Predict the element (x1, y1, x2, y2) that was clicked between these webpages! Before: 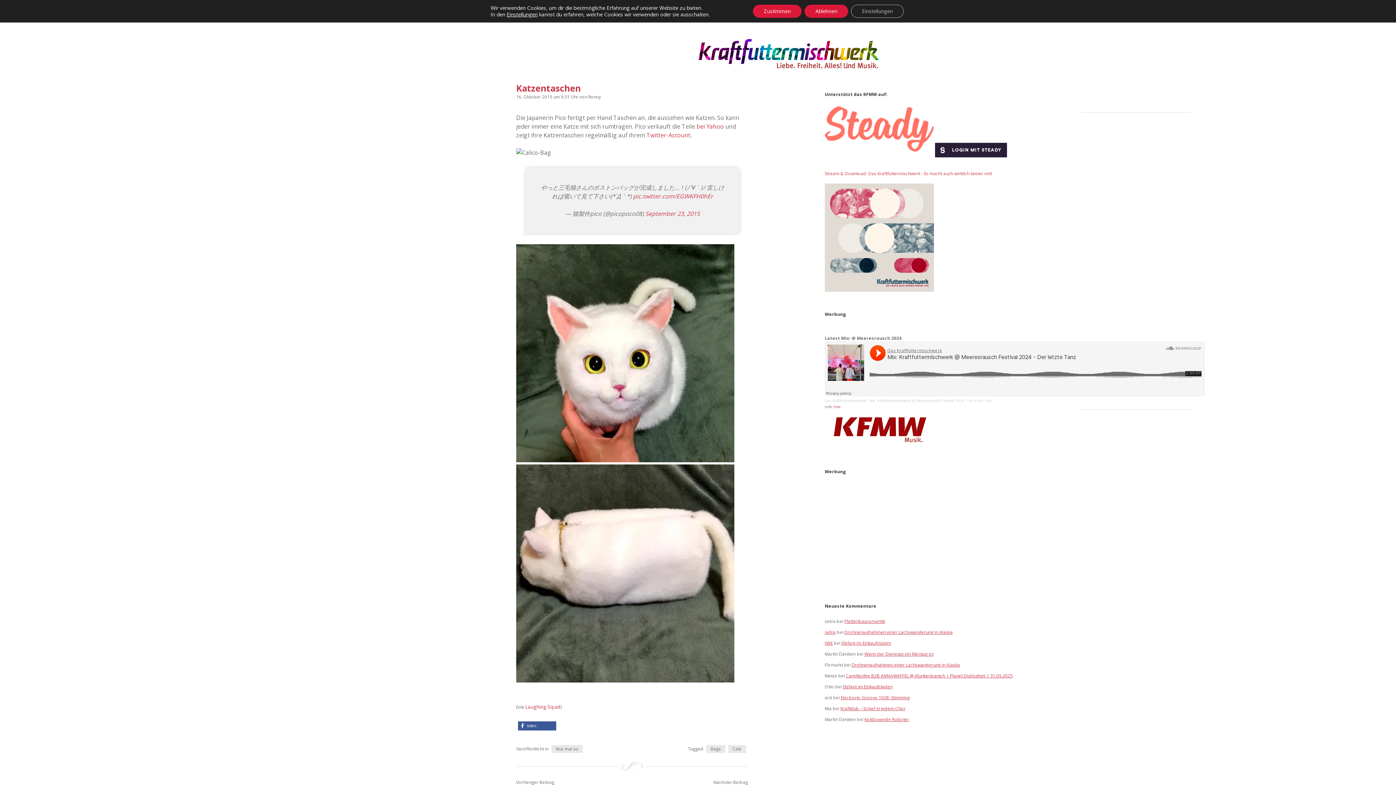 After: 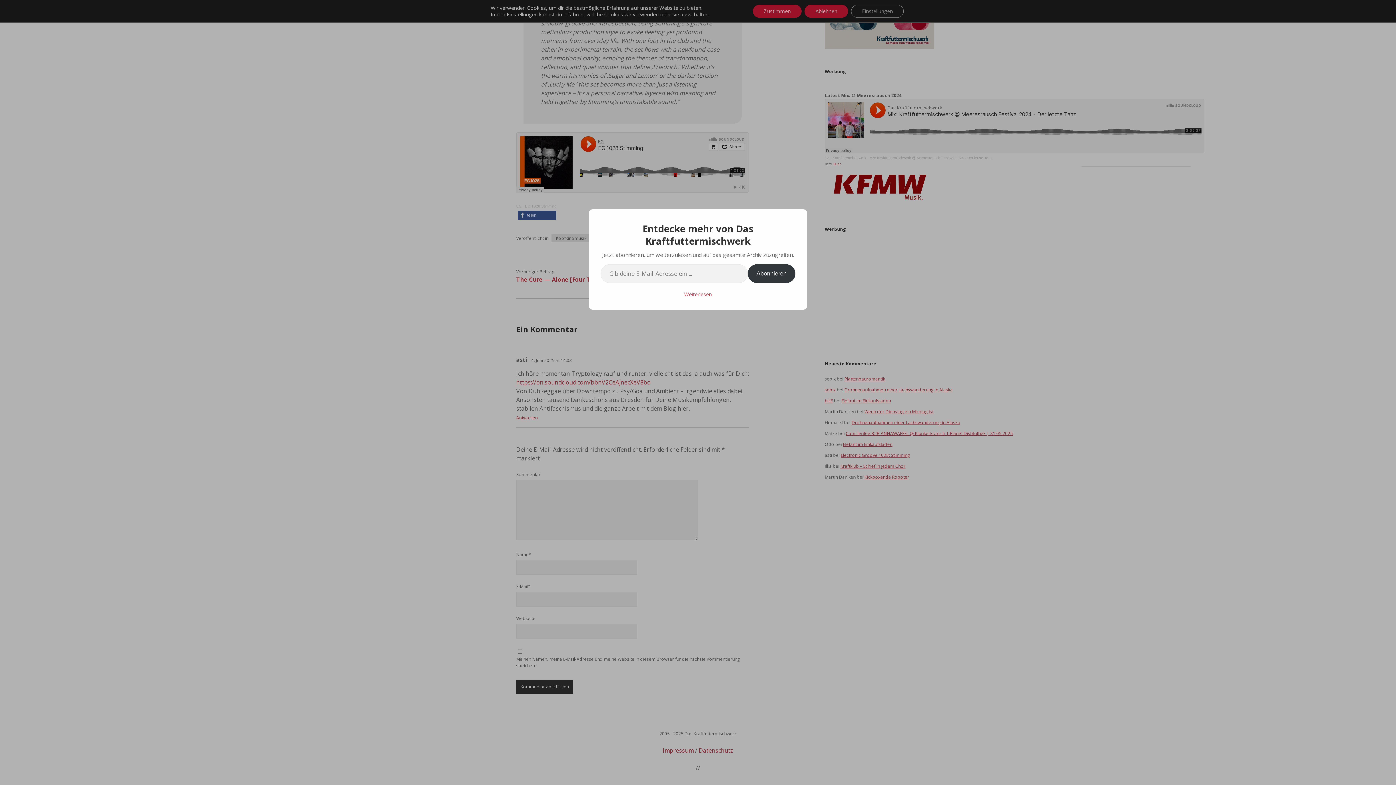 Action: label: Electronic Groove 1028: Stimming bbox: (841, 695, 910, 701)